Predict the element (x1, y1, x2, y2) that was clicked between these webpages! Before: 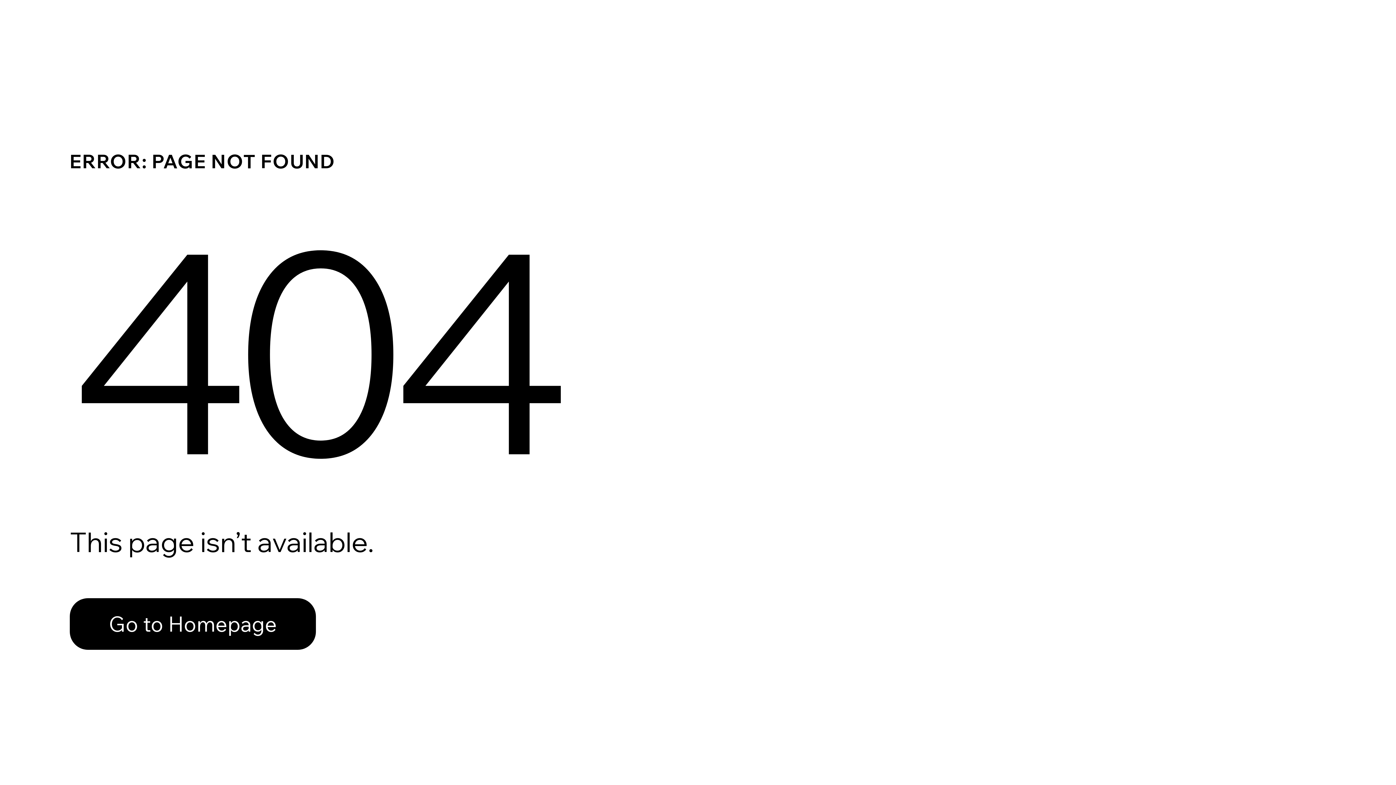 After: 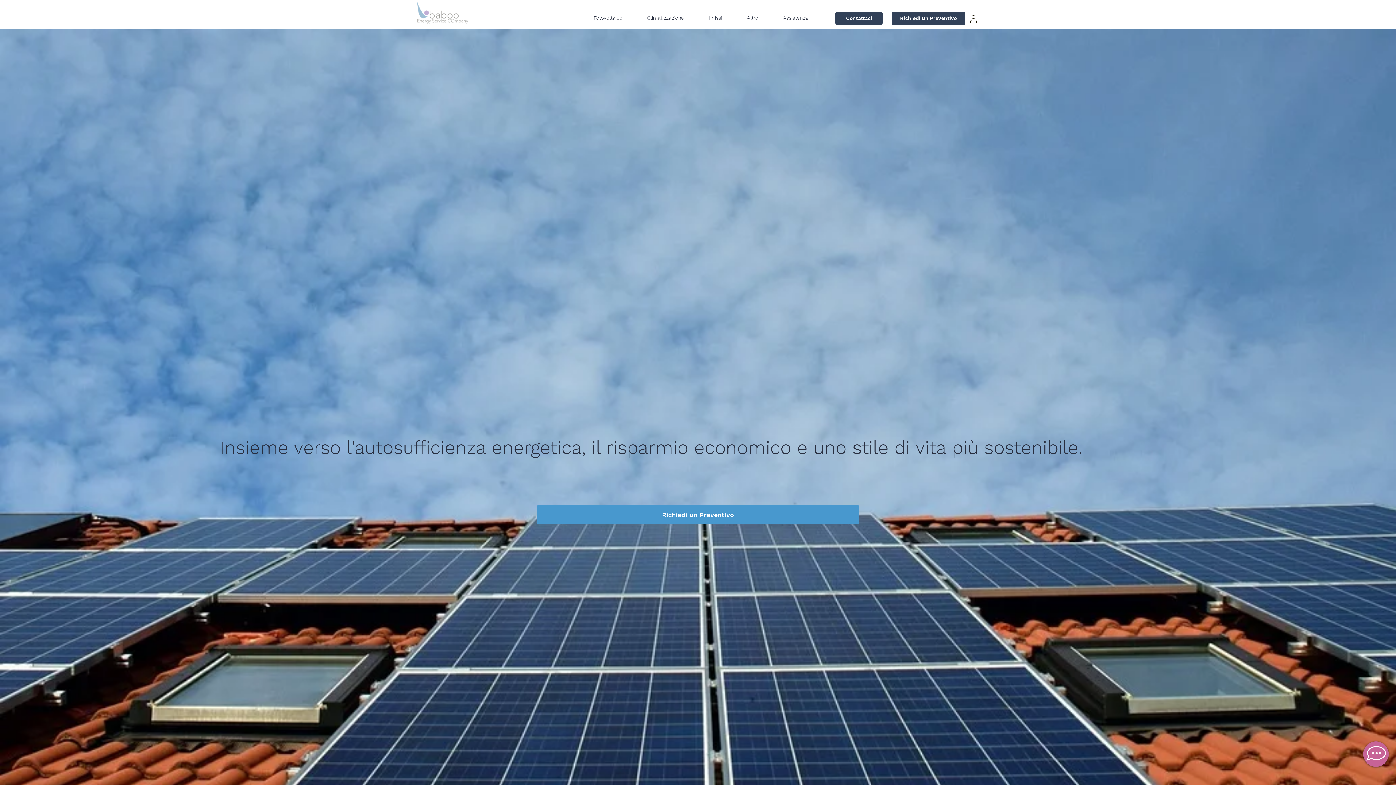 Action: label: Go to Homepage bbox: (69, 598, 316, 650)